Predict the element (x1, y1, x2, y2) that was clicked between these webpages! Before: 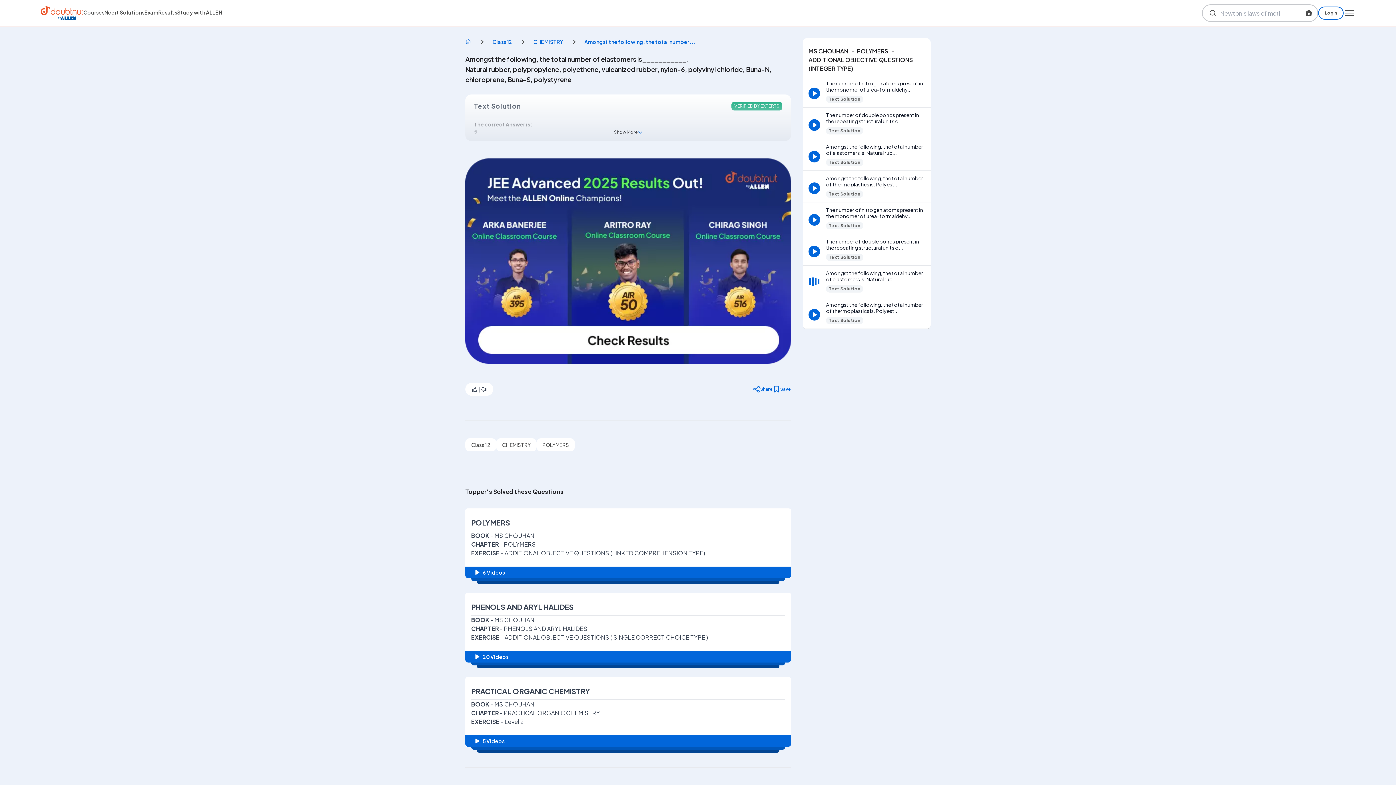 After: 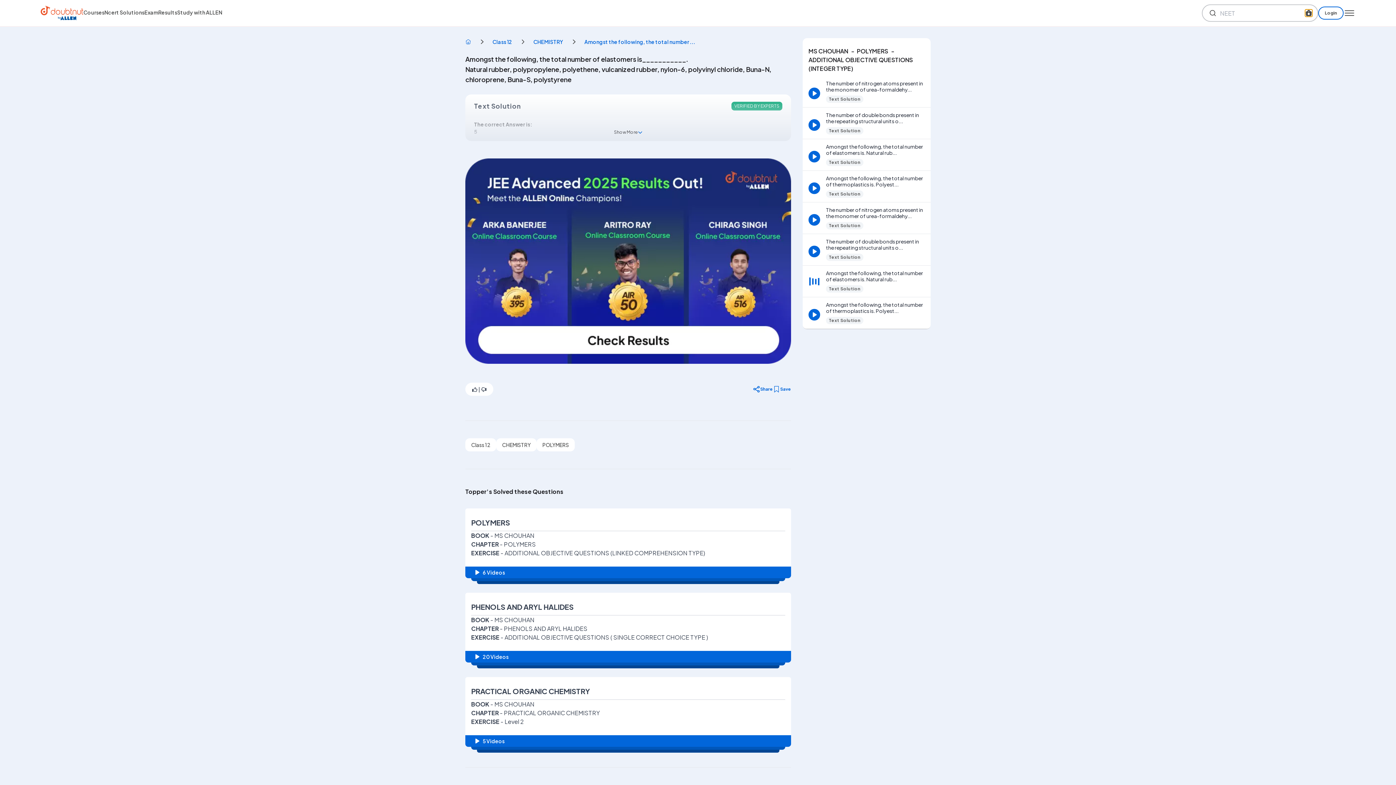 Action: bbox: (1305, 9, 1312, 16)